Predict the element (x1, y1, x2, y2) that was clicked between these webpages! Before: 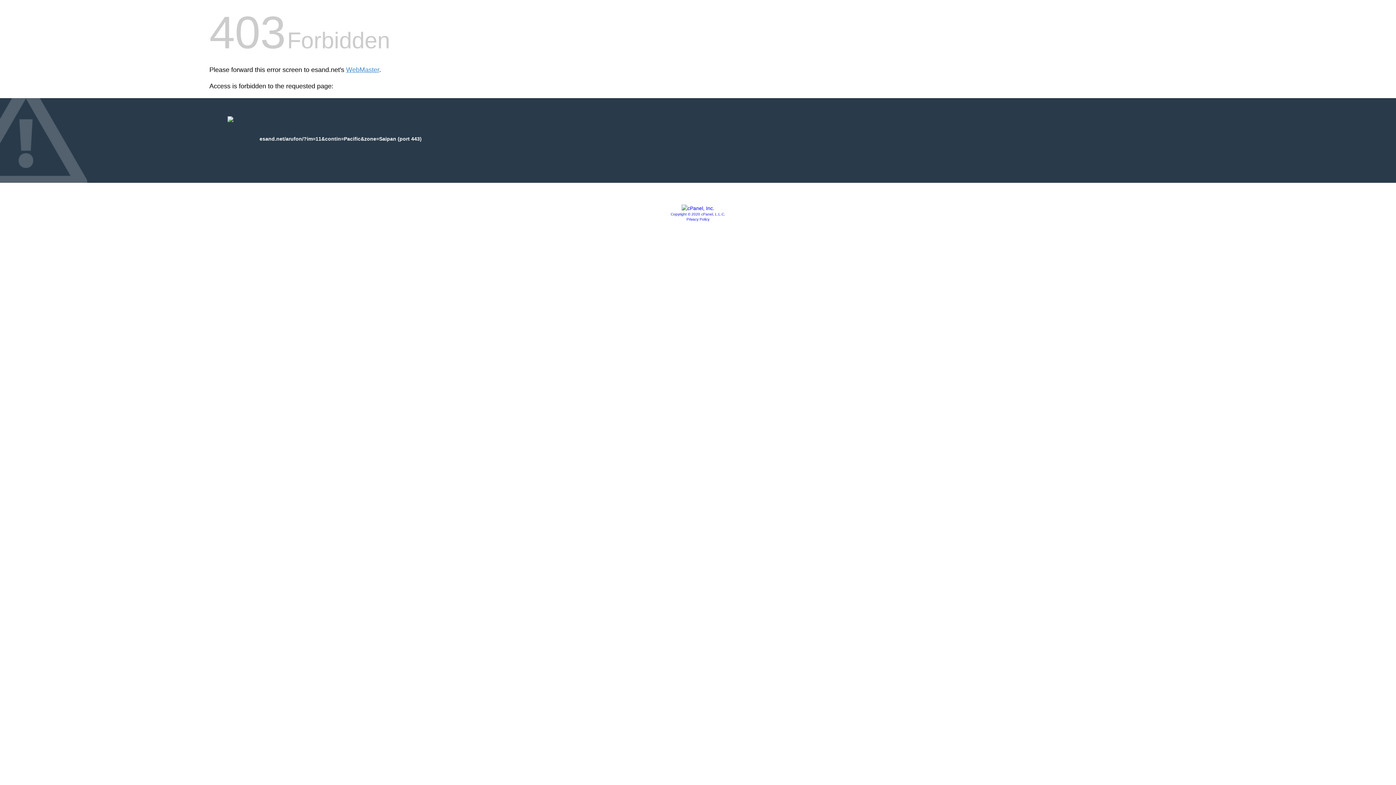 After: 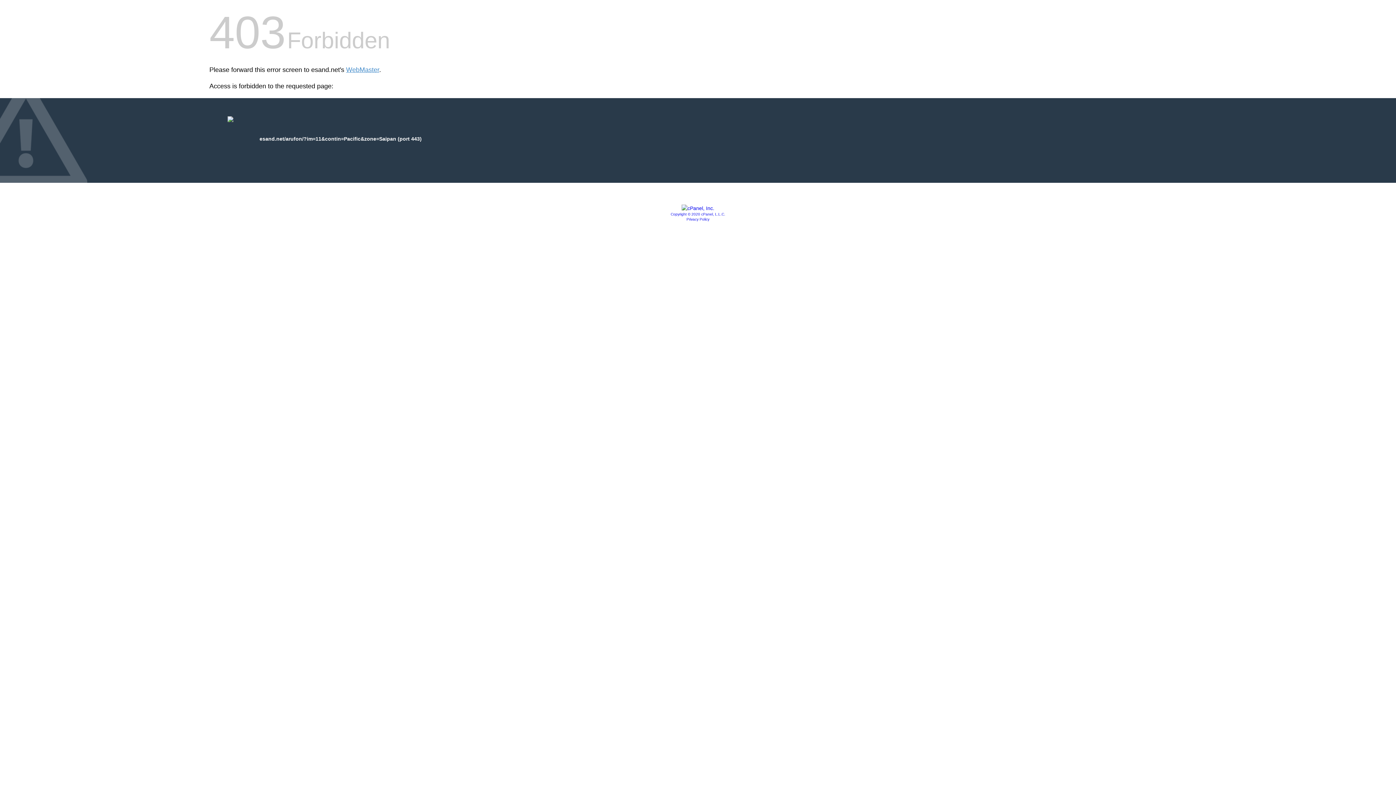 Action: bbox: (681, 205, 714, 211)